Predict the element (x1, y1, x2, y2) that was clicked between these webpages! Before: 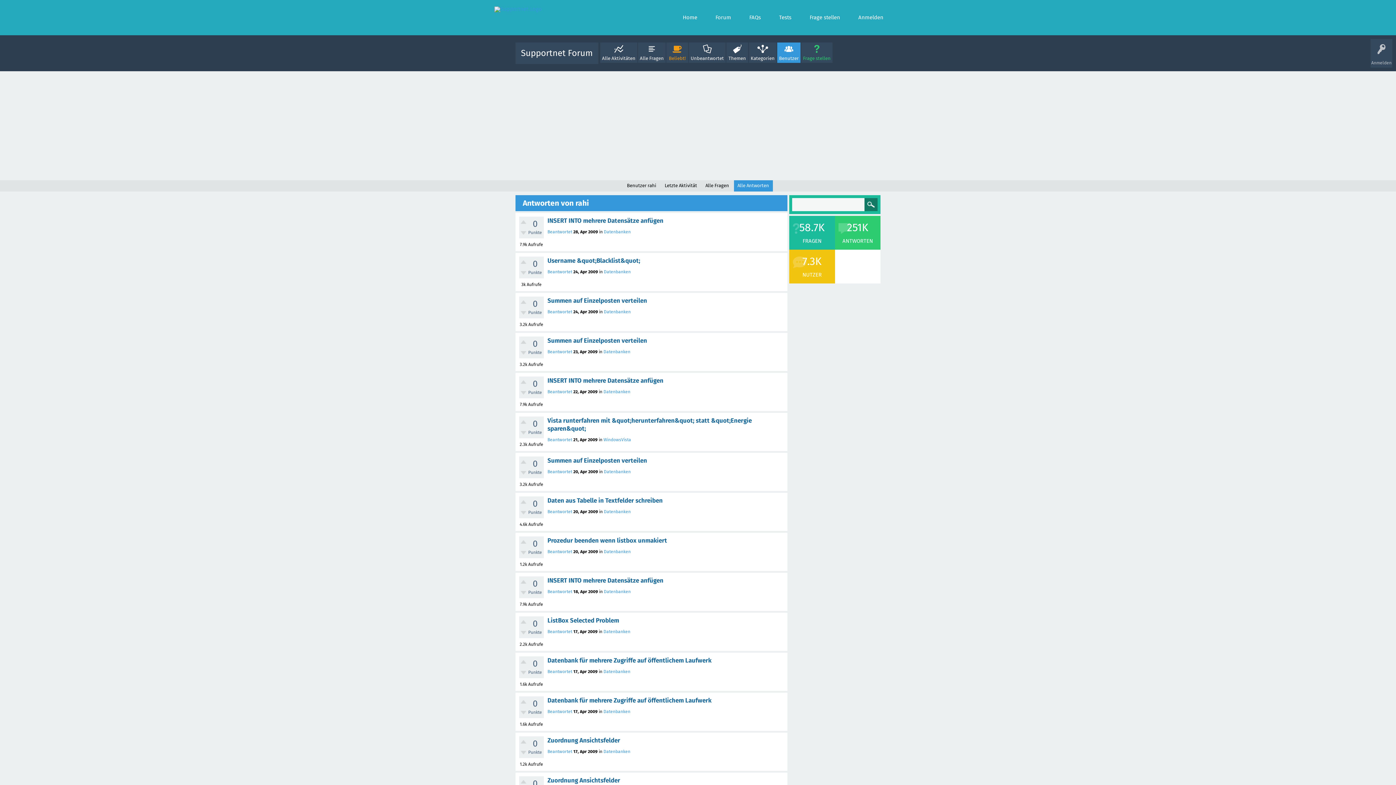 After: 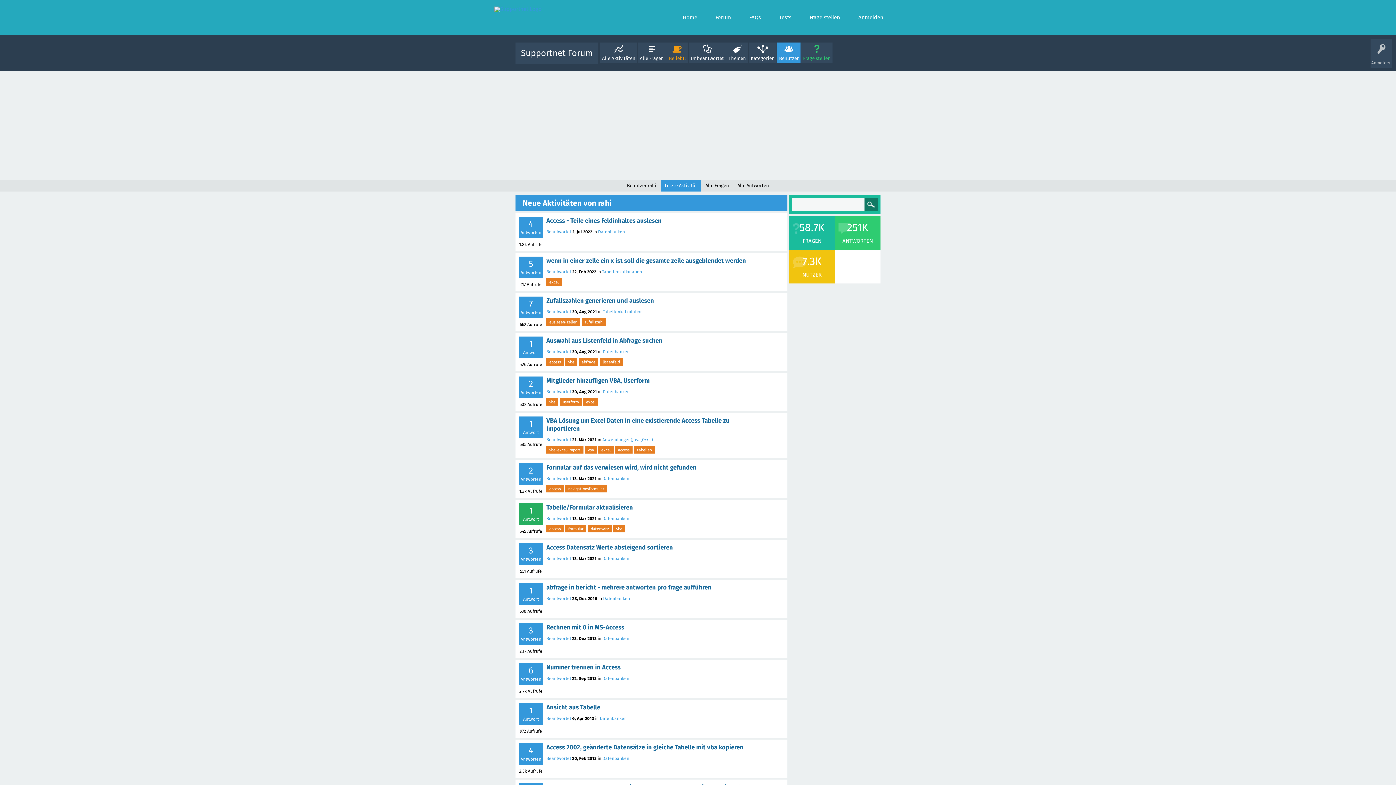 Action: bbox: (661, 180, 700, 191) label: Letzte Aktivität